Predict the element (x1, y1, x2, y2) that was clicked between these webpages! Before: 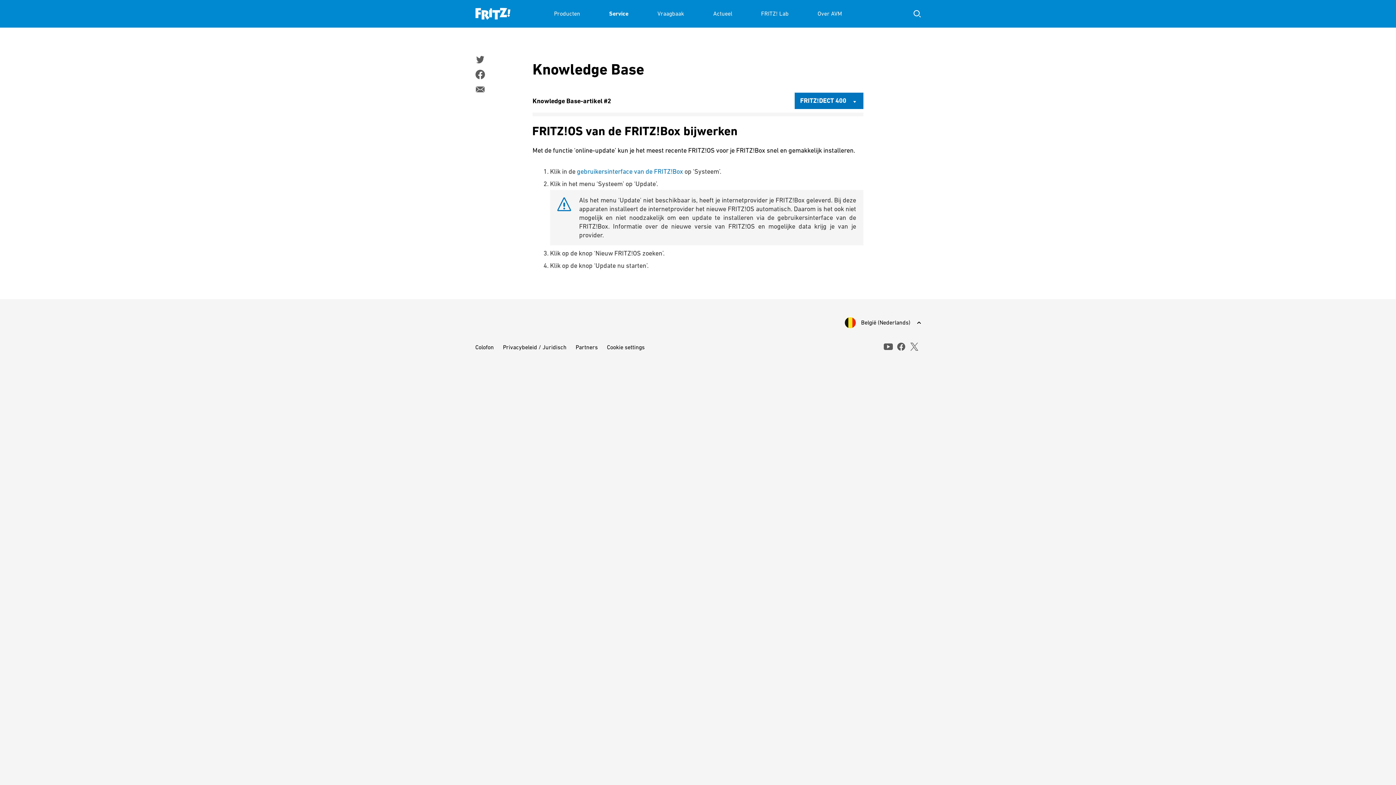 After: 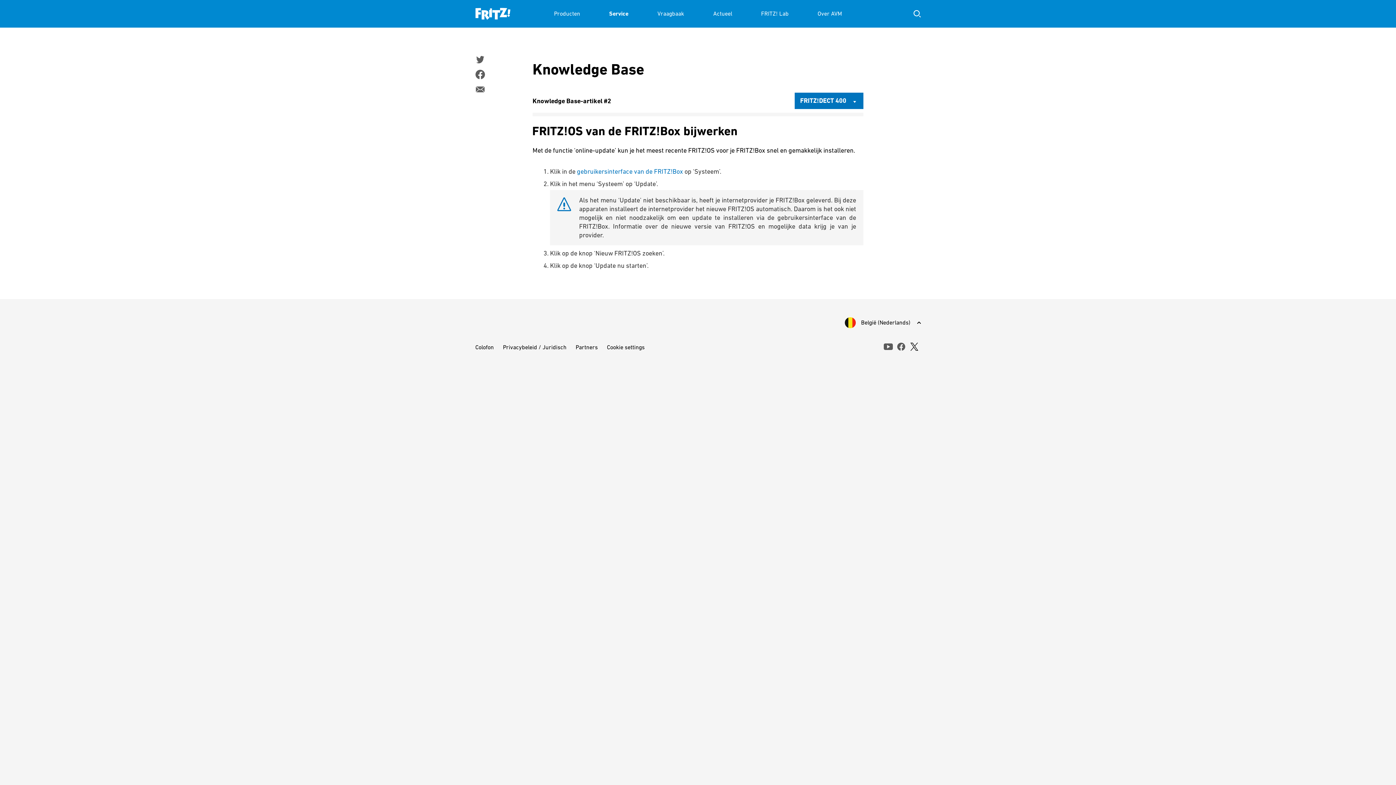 Action: bbox: (909, 342, 919, 351) label: x